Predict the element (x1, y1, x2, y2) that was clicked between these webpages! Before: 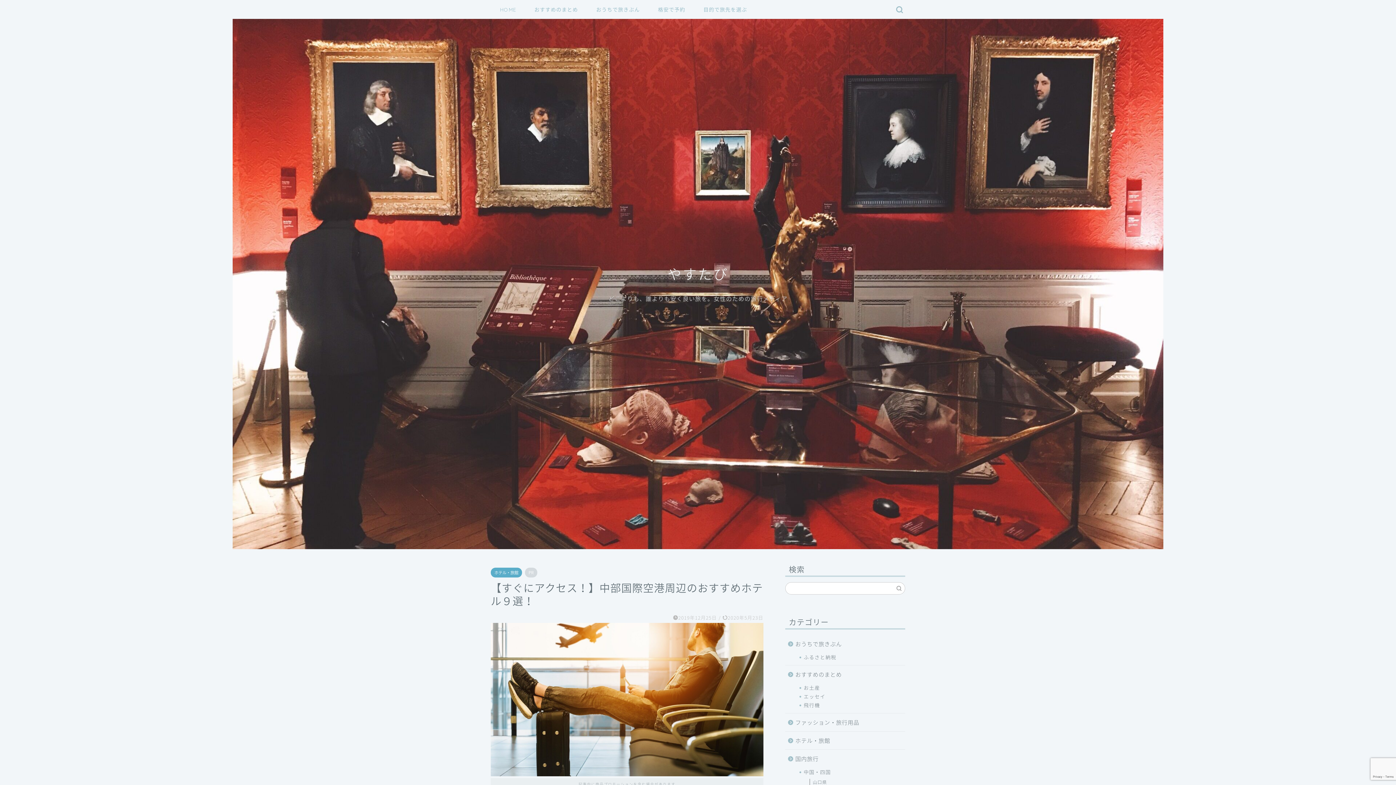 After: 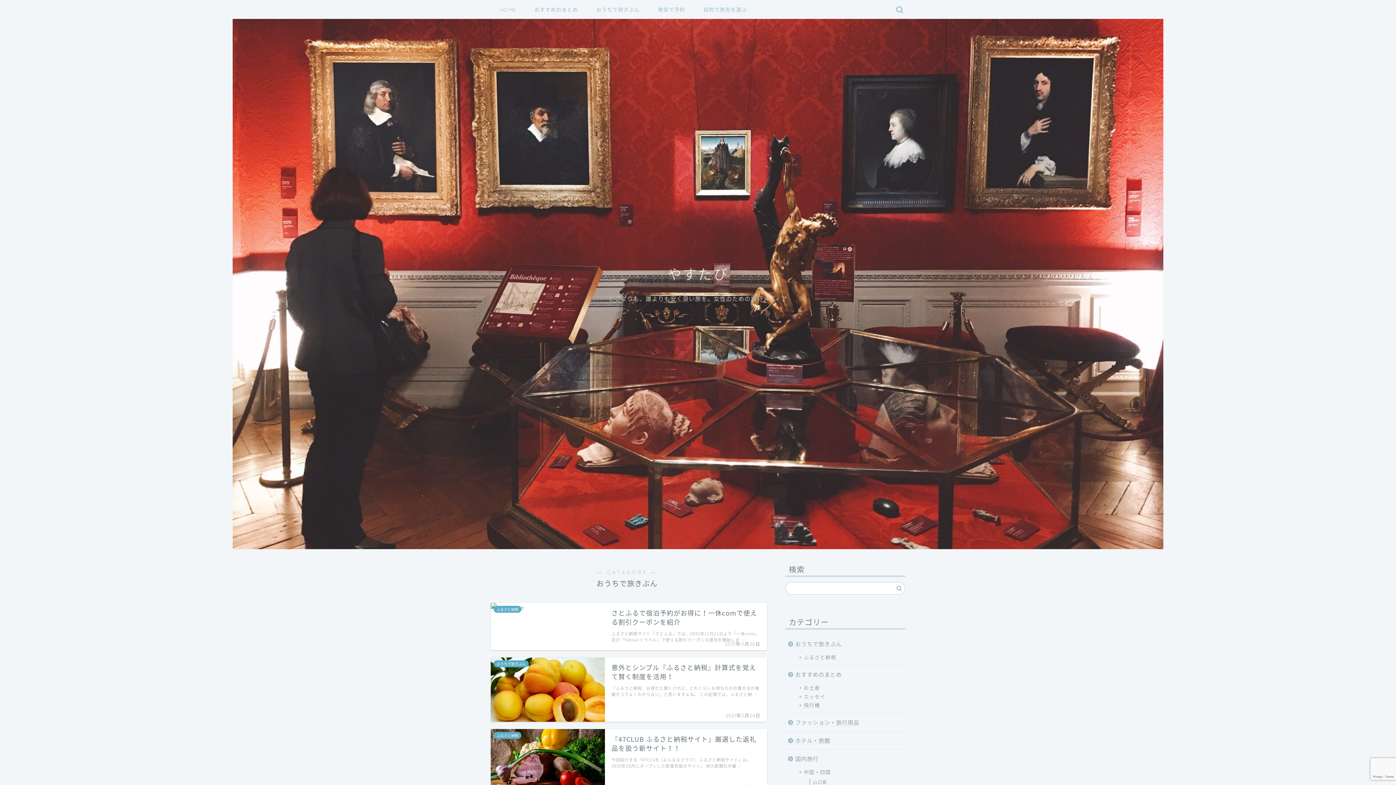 Action: bbox: (587, 4, 649, 18) label: おうちで旅きぶん